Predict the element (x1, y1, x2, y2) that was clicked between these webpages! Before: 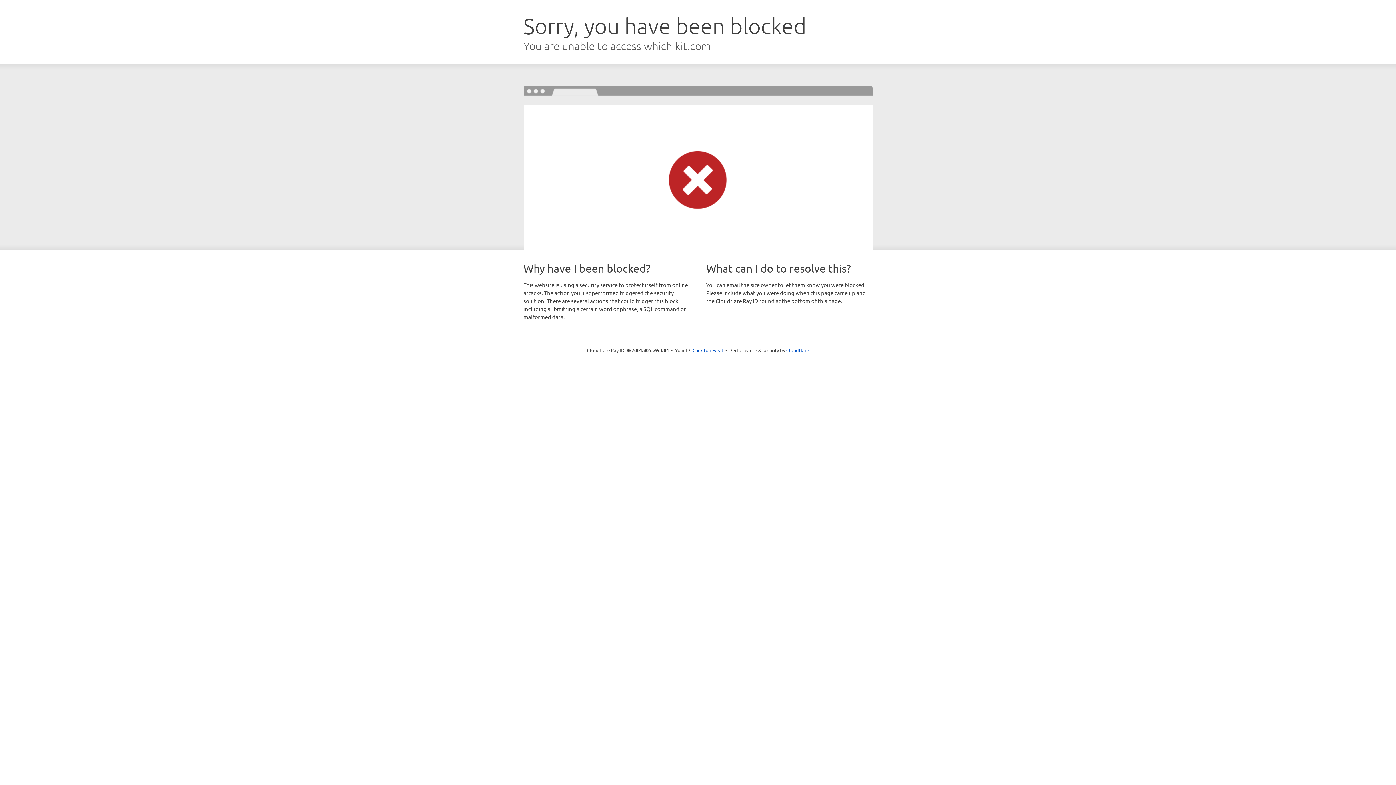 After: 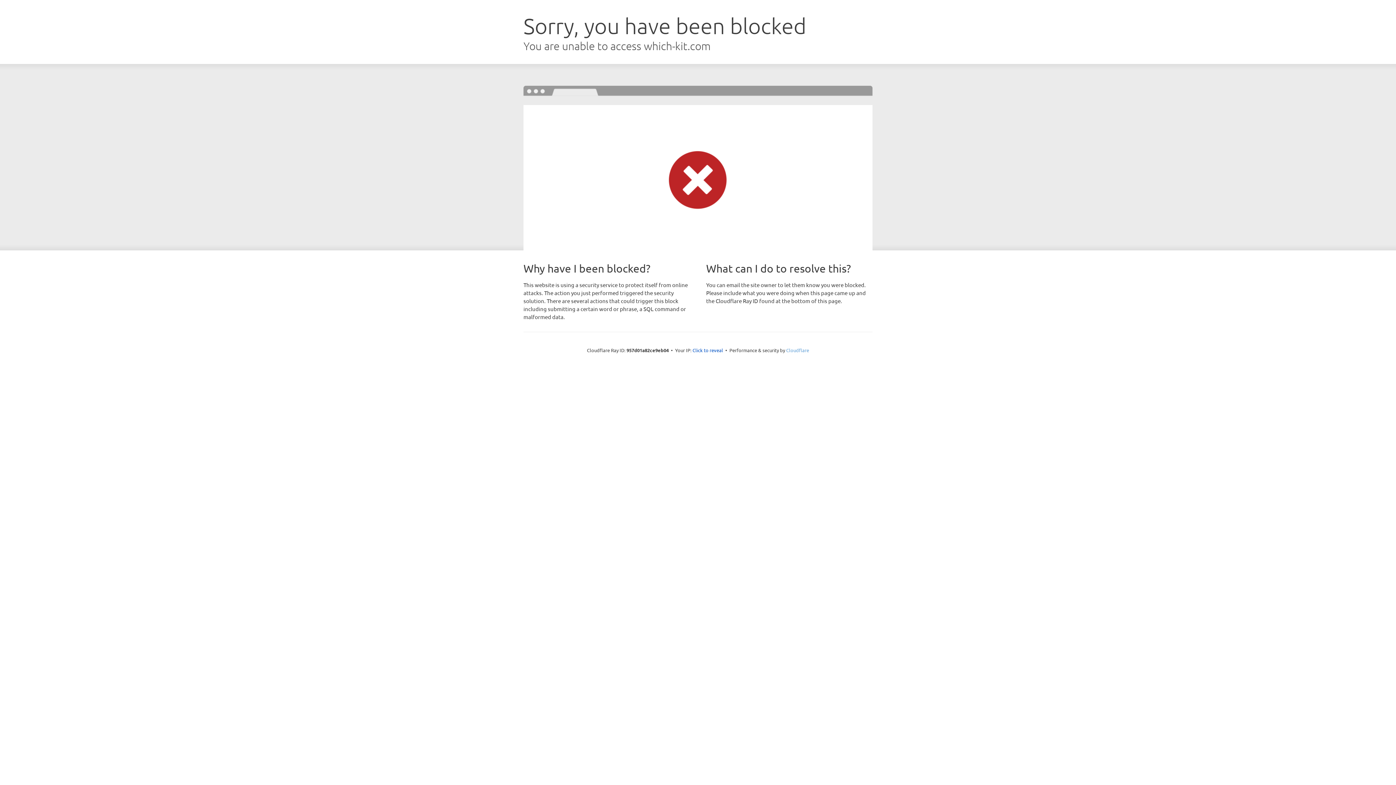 Action: bbox: (786, 347, 809, 353) label: Cloudflare